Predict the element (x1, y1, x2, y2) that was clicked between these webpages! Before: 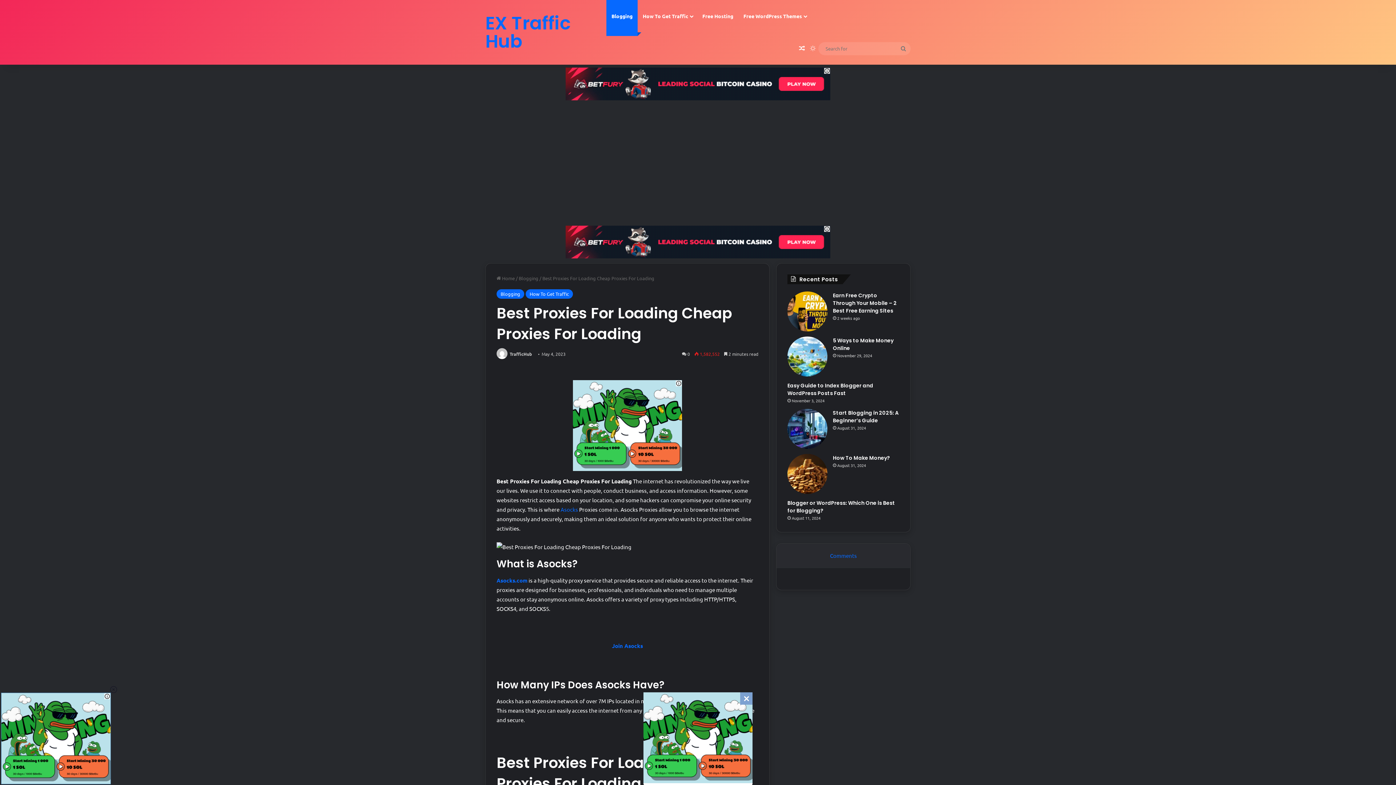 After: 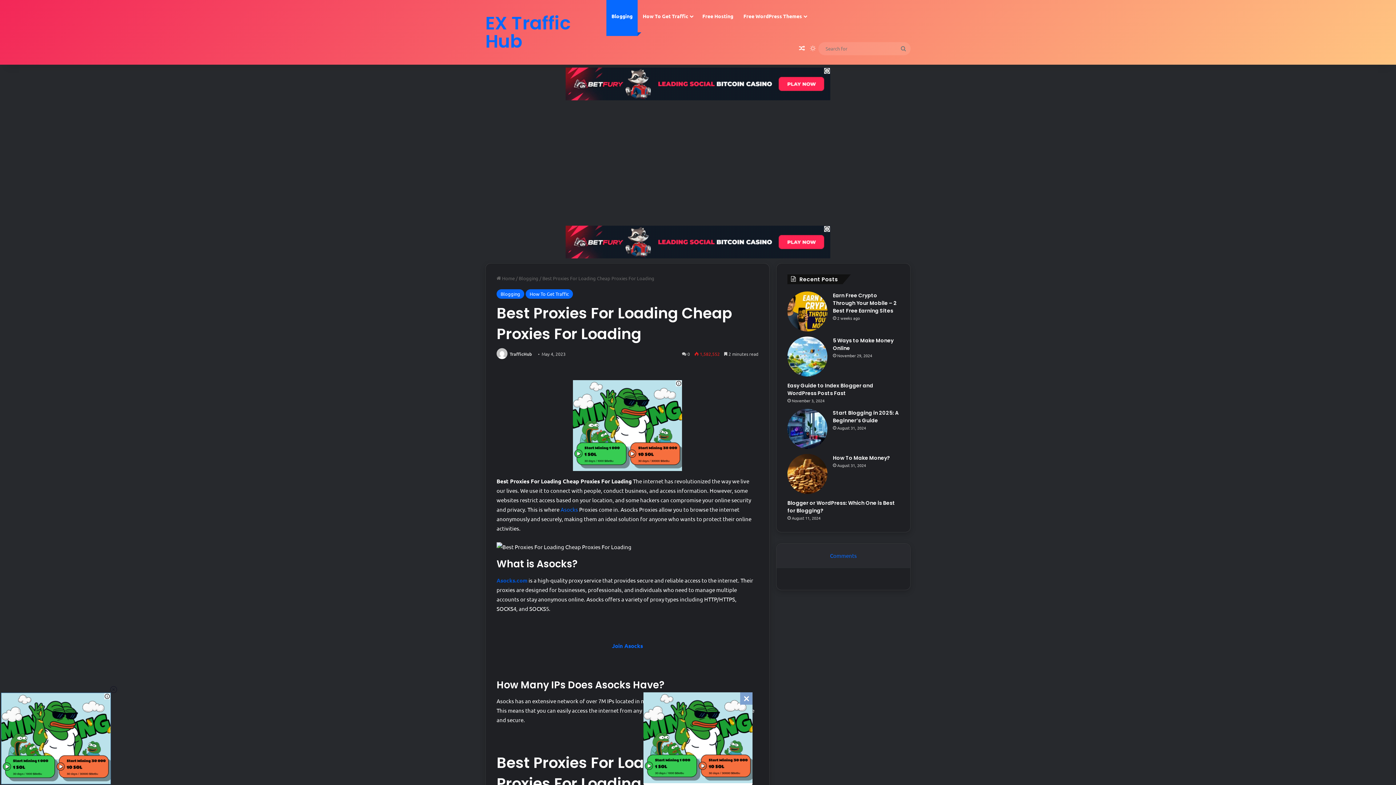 Action: bbox: (496, 577, 527, 583) label: Asocks.com